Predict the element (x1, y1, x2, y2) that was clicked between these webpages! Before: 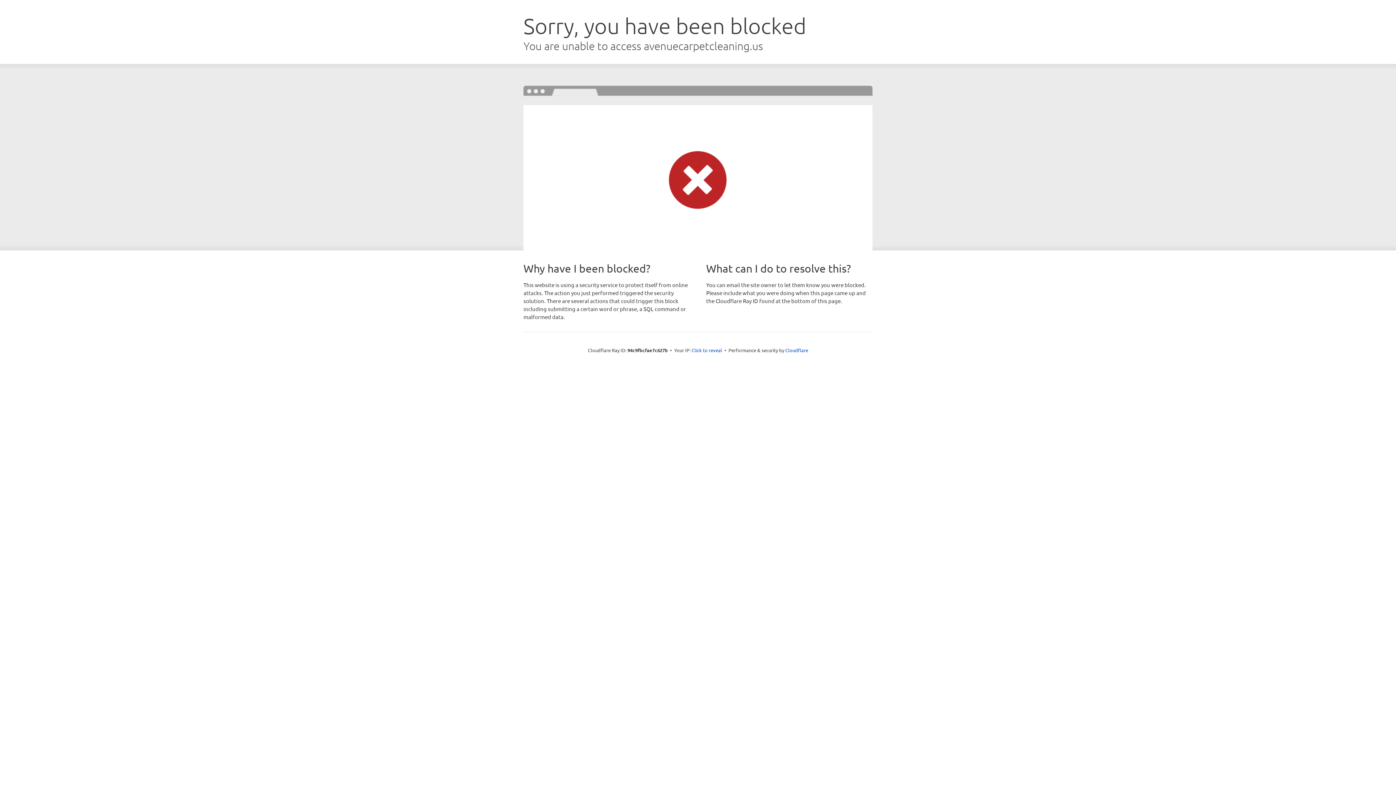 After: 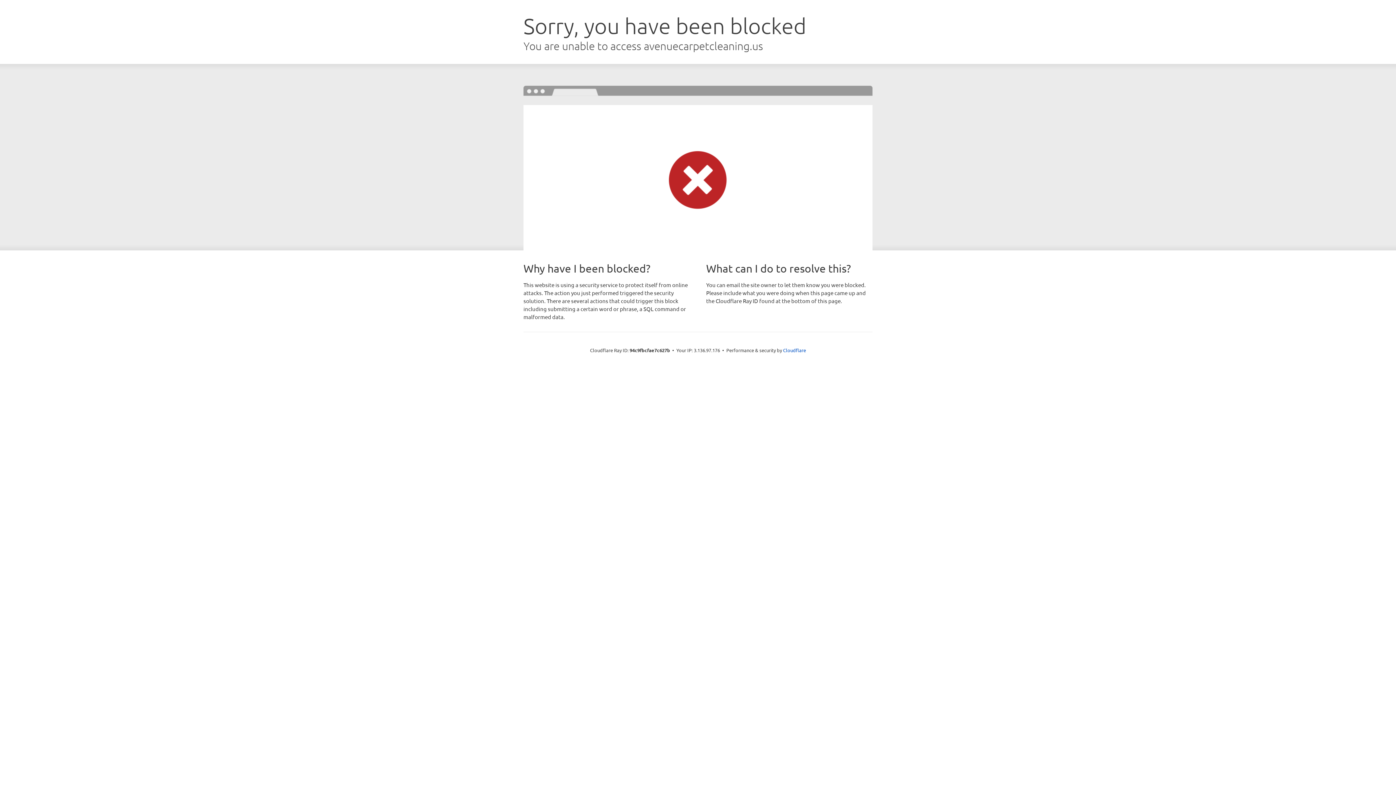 Action: bbox: (691, 346, 722, 353) label: Click to reveal